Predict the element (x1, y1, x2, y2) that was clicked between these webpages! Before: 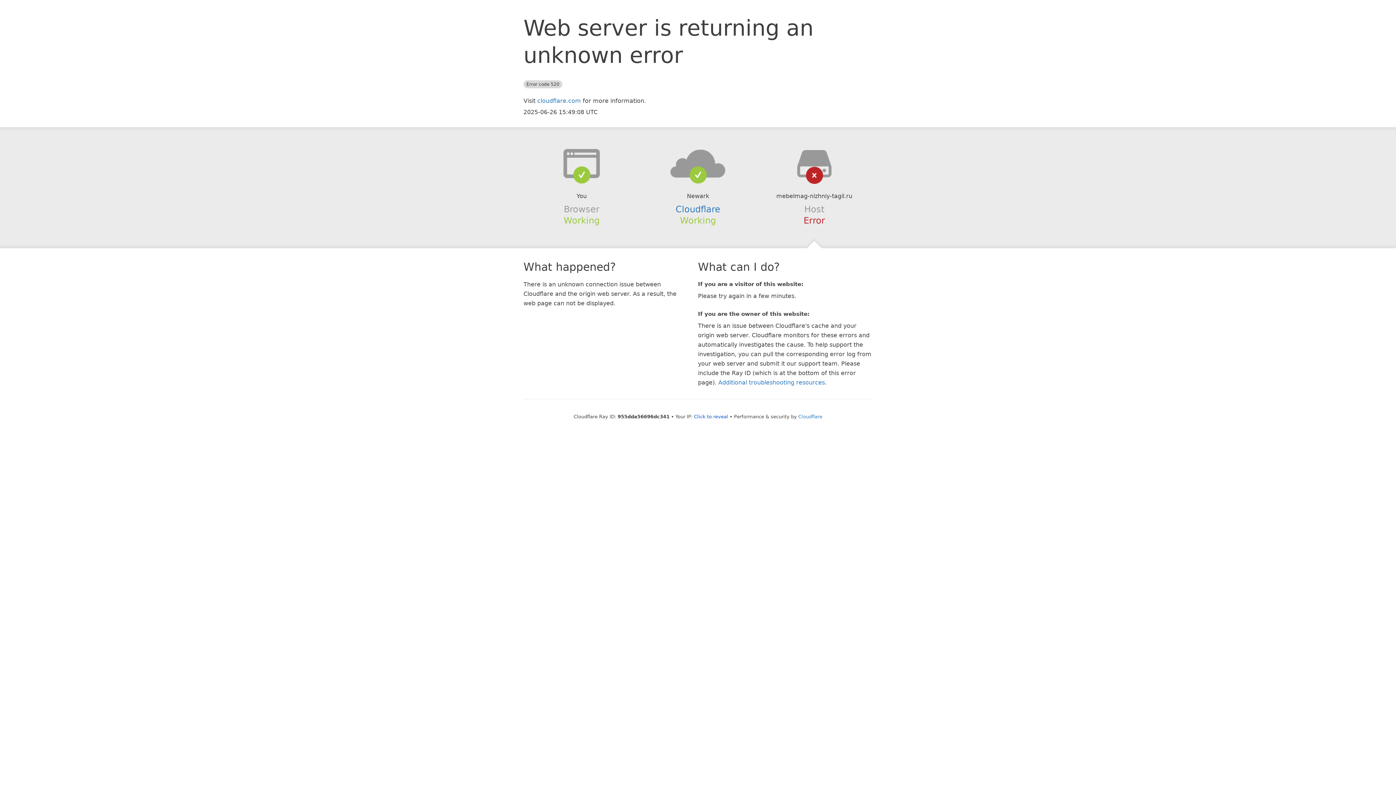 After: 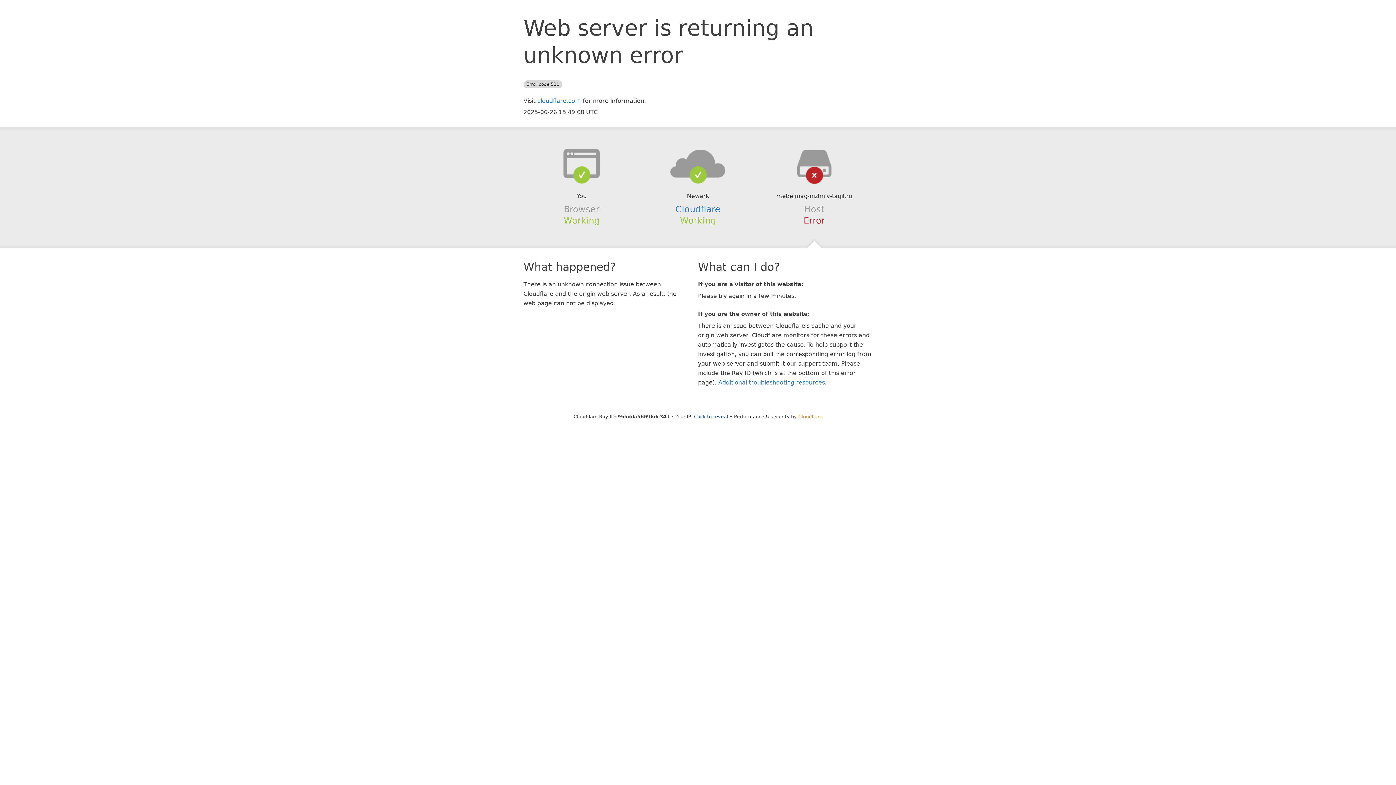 Action: bbox: (798, 414, 822, 419) label: Cloudflare